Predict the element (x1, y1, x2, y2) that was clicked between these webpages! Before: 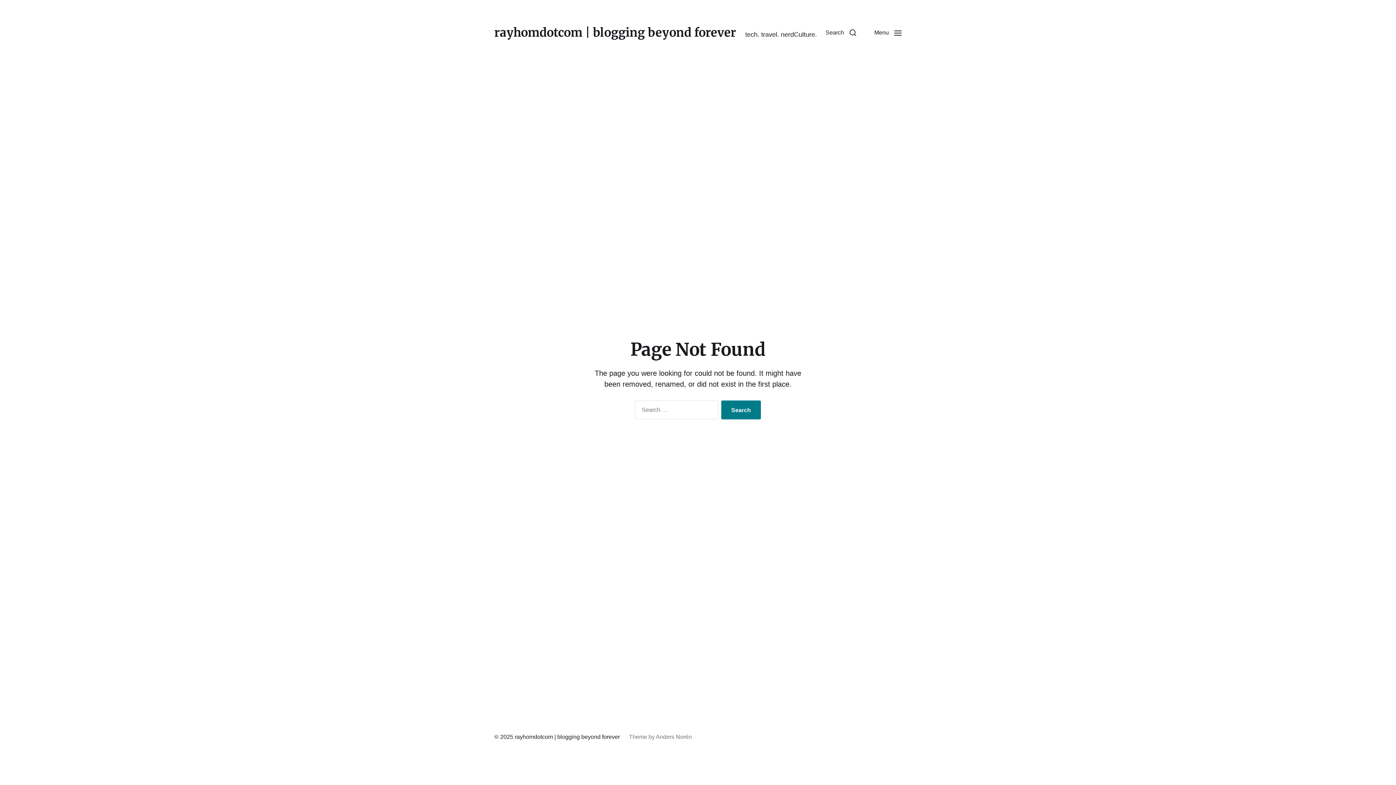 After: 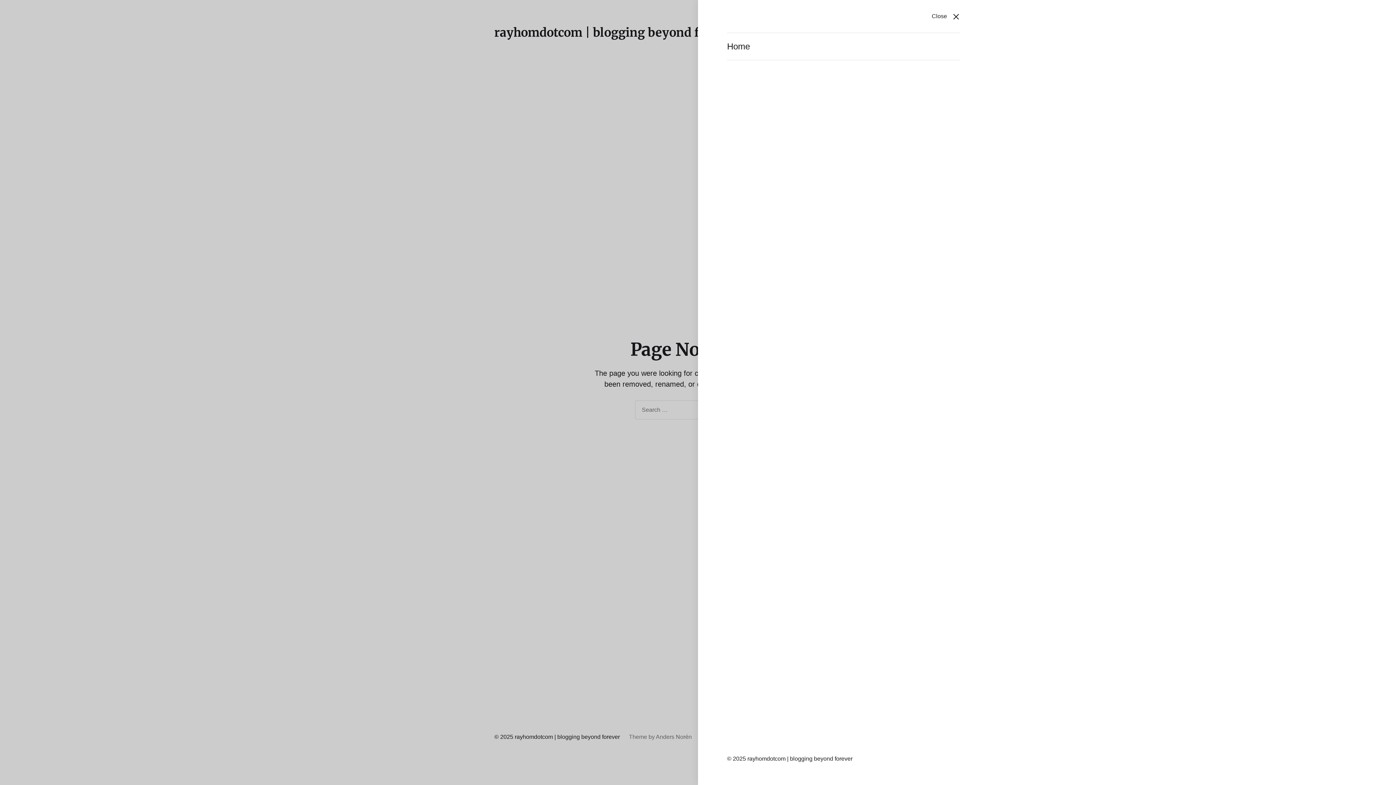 Action: label: Menu bbox: (865, 16, 910, 49)